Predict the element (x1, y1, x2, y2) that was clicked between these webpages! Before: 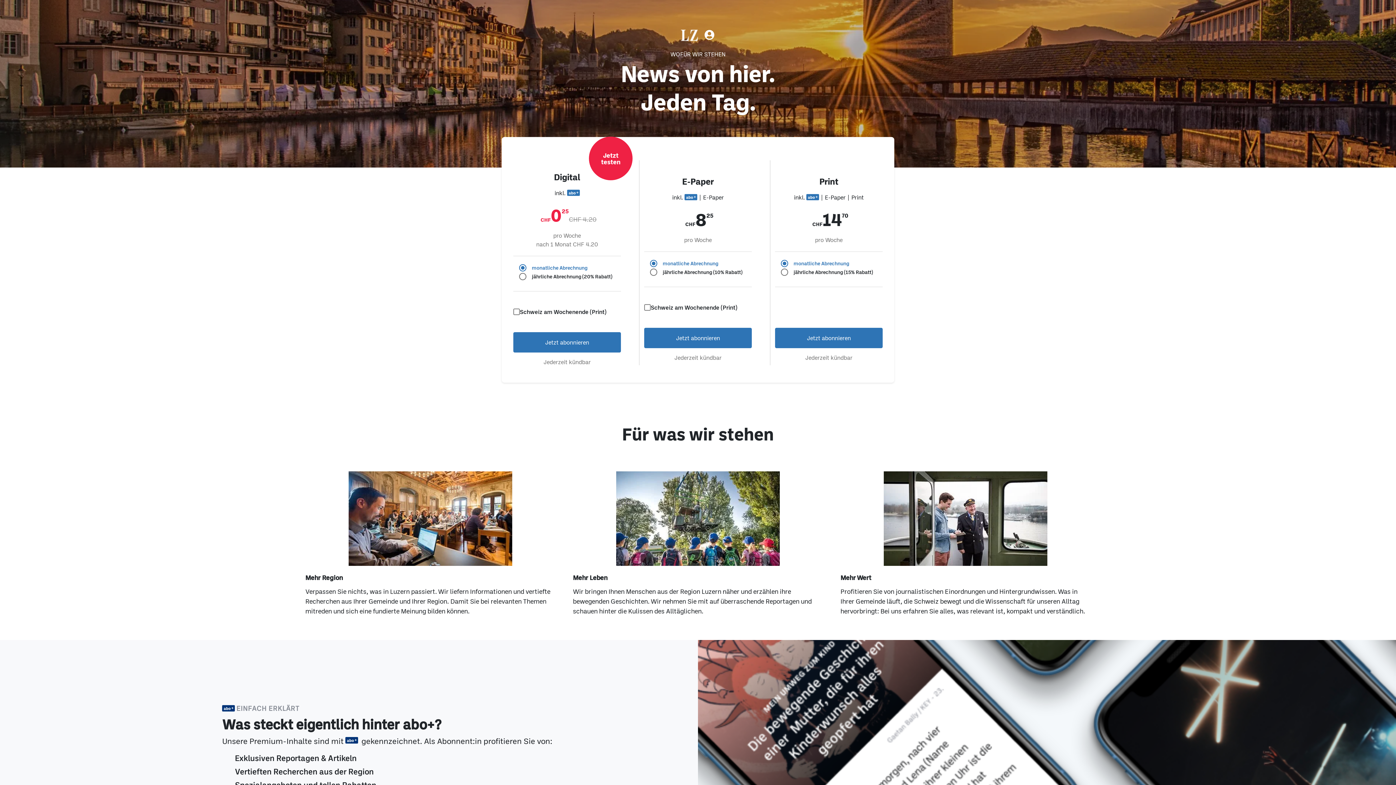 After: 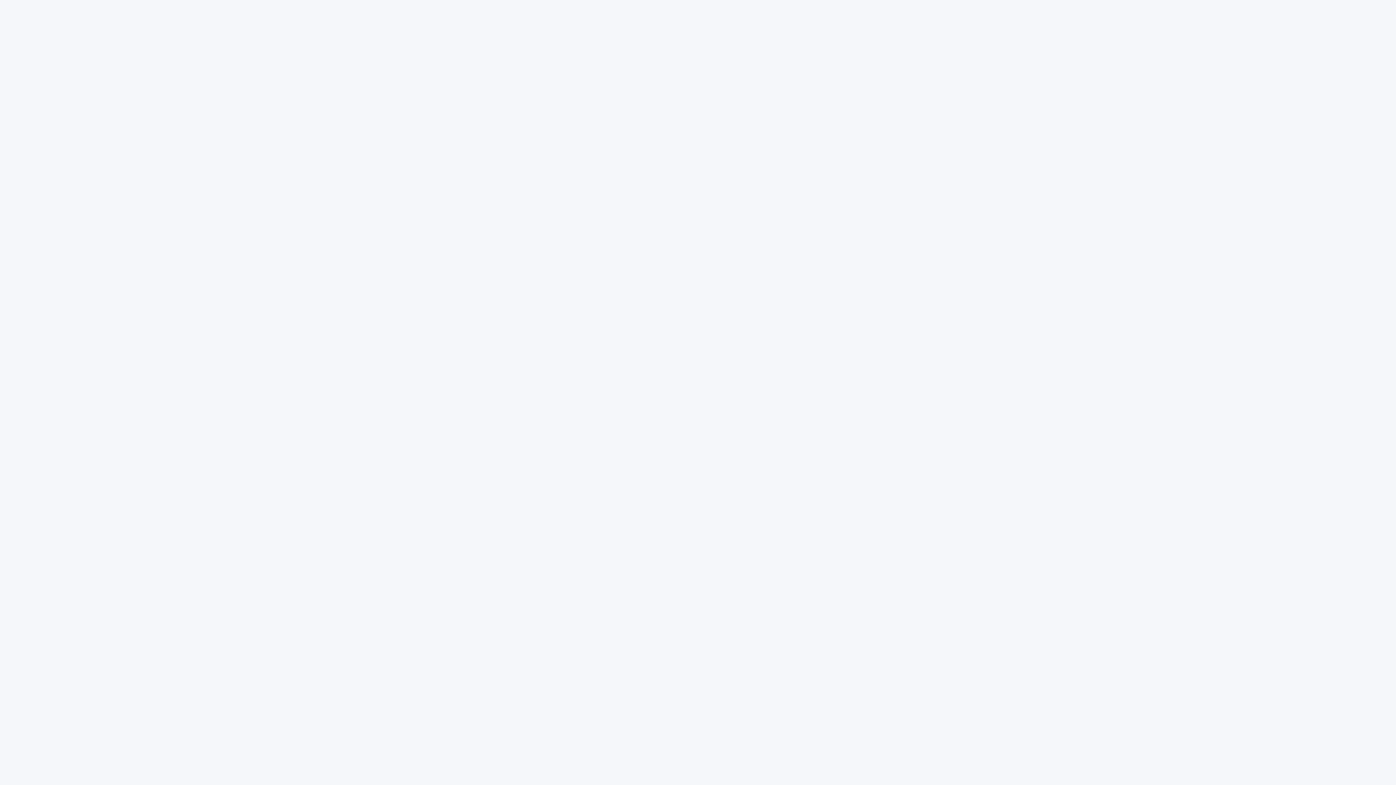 Action: bbox: (695, 29, 706, 40)